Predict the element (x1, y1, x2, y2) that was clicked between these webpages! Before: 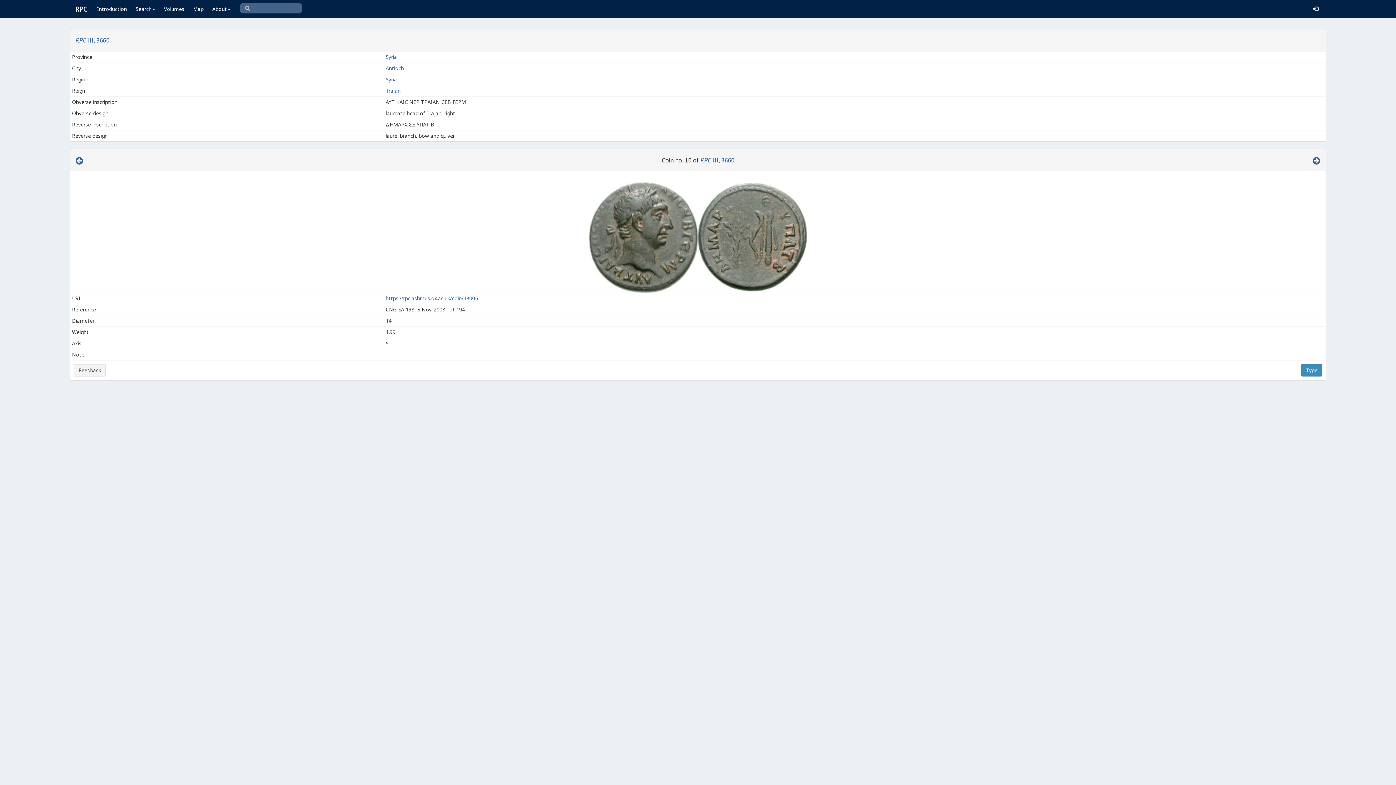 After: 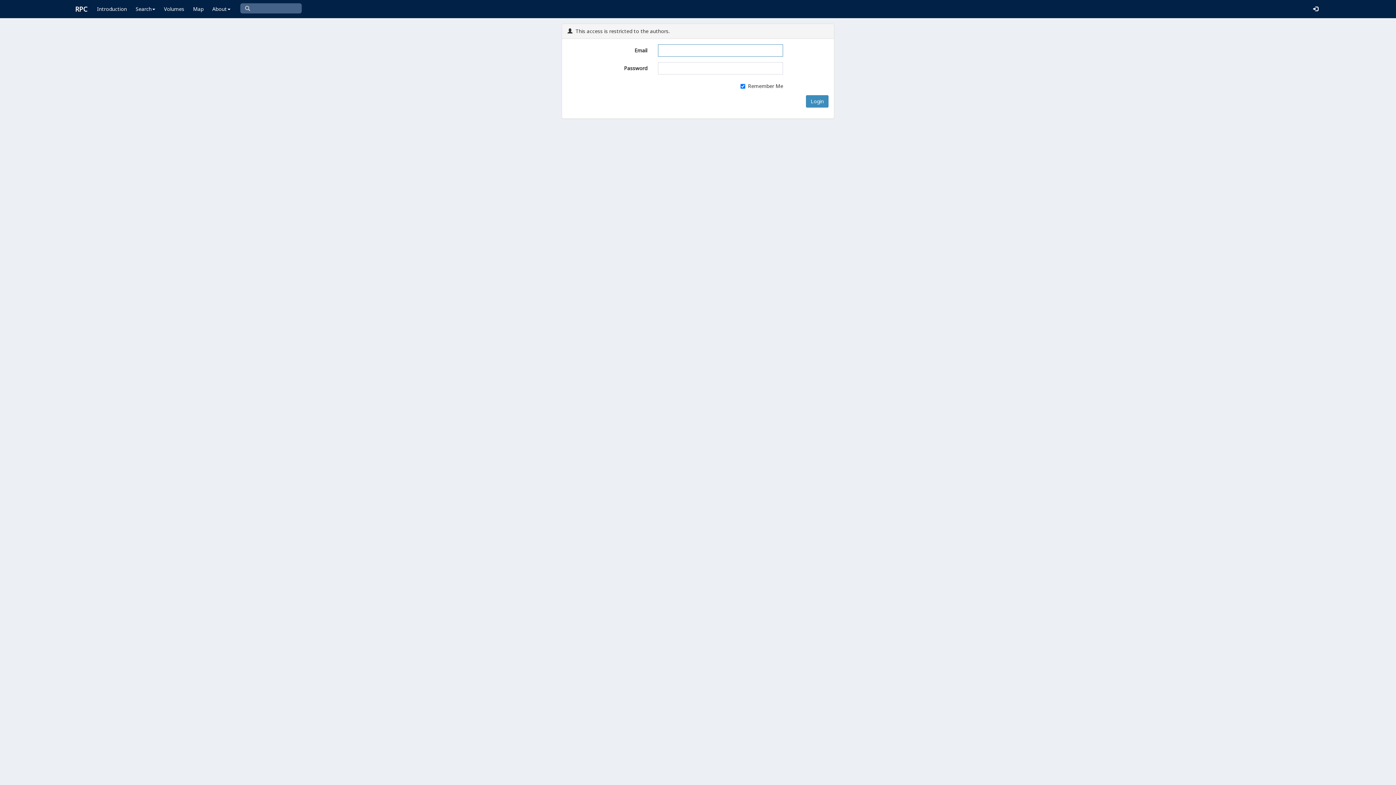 Action: bbox: (1309, 0, 1322, 18)